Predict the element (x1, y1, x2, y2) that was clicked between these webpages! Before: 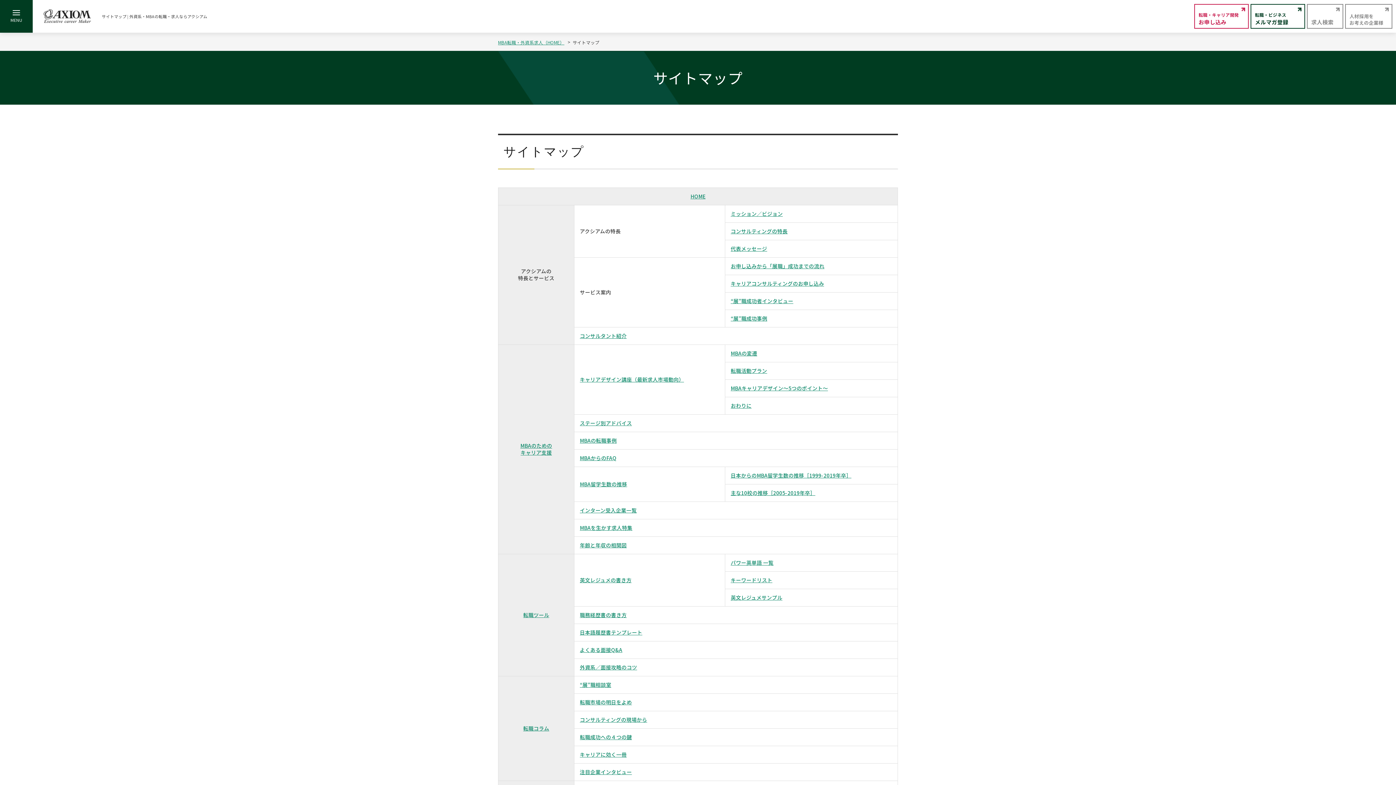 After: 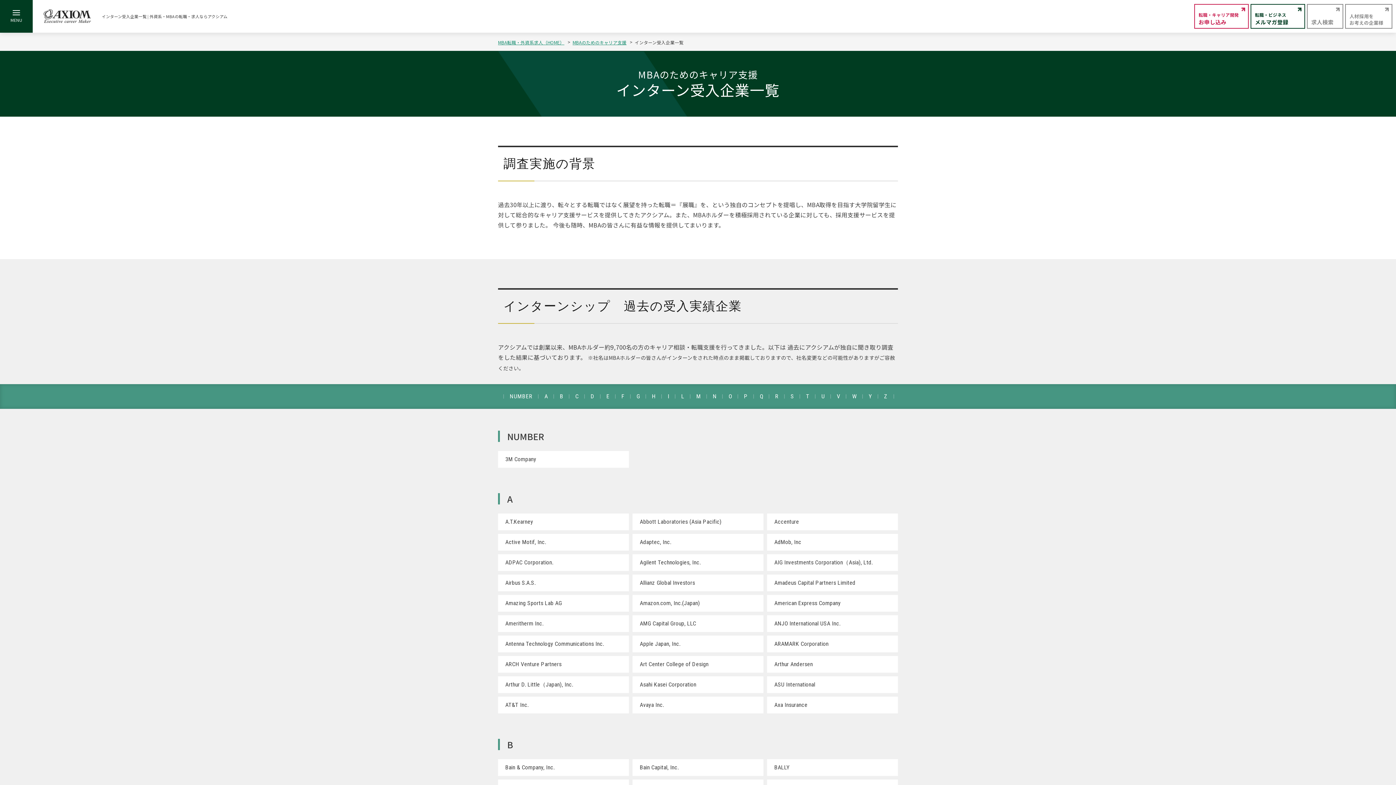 Action: bbox: (580, 506, 636, 514) label: インターン受入企業一覧